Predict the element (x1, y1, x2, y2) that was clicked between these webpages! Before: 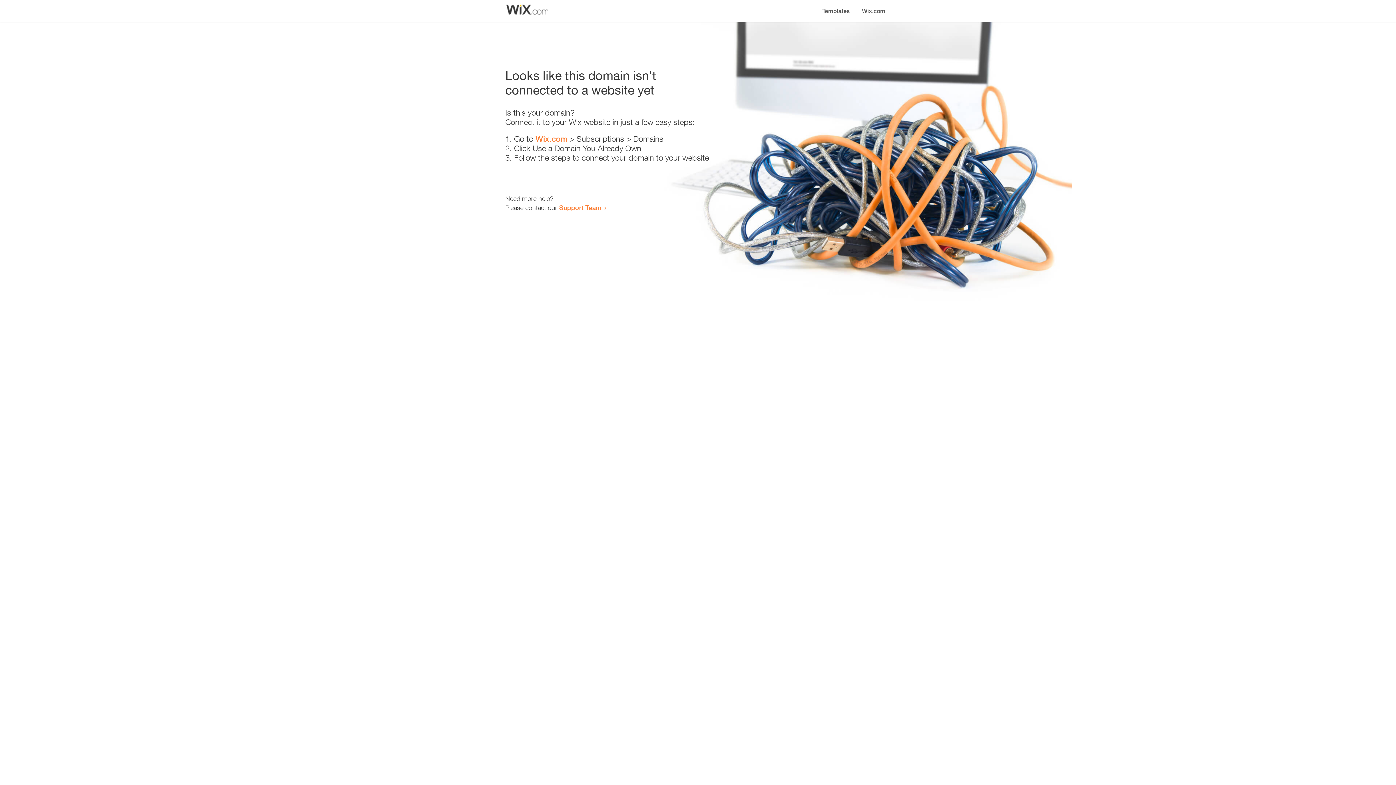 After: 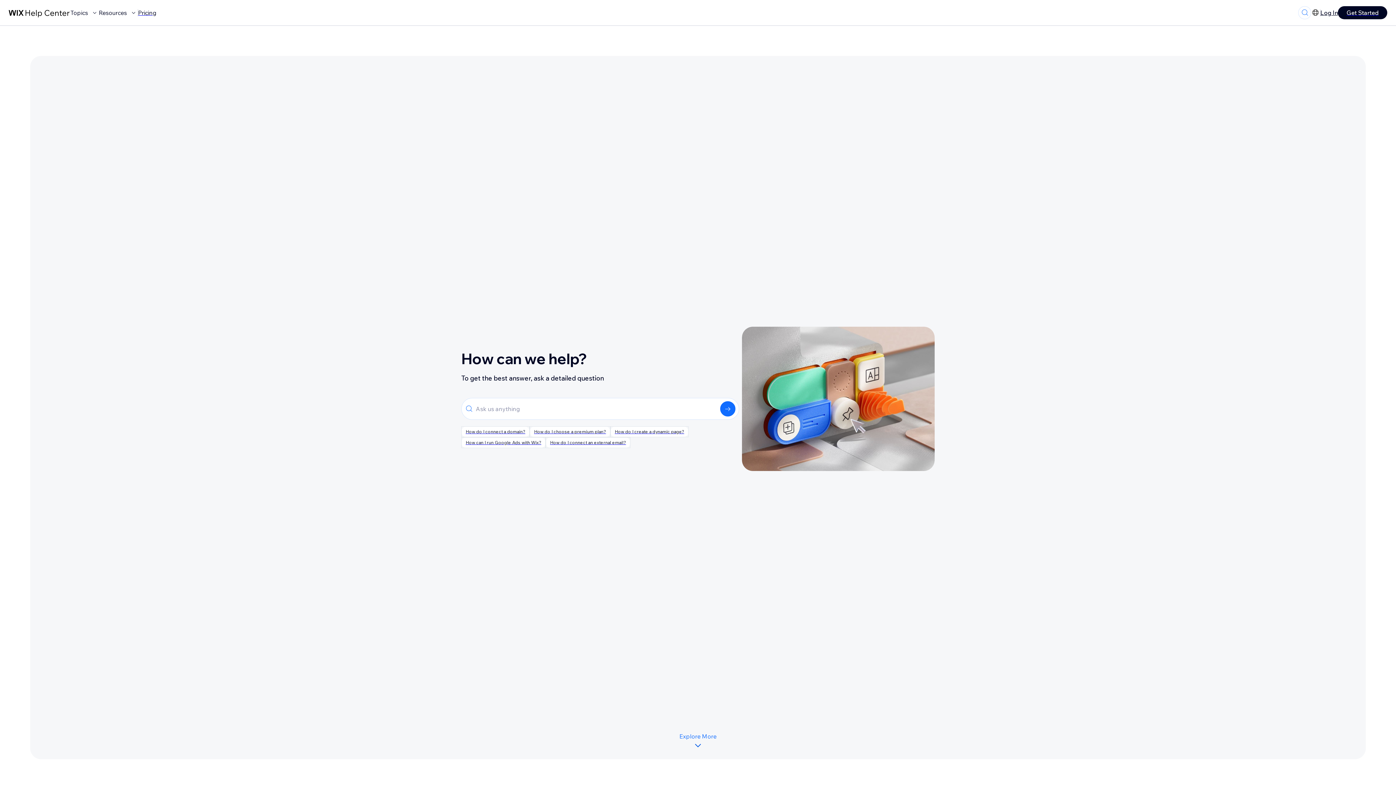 Action: label: Support Team bbox: (559, 203, 601, 211)